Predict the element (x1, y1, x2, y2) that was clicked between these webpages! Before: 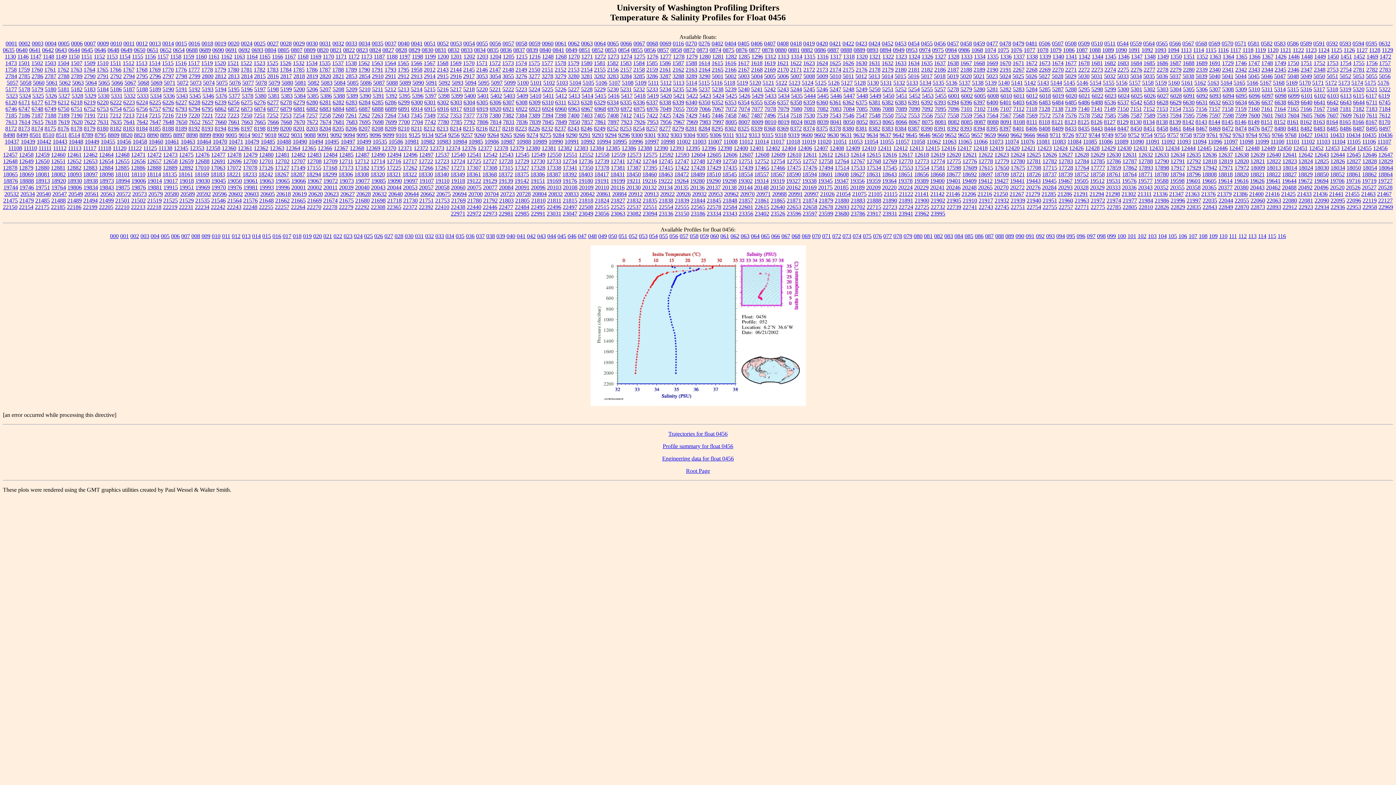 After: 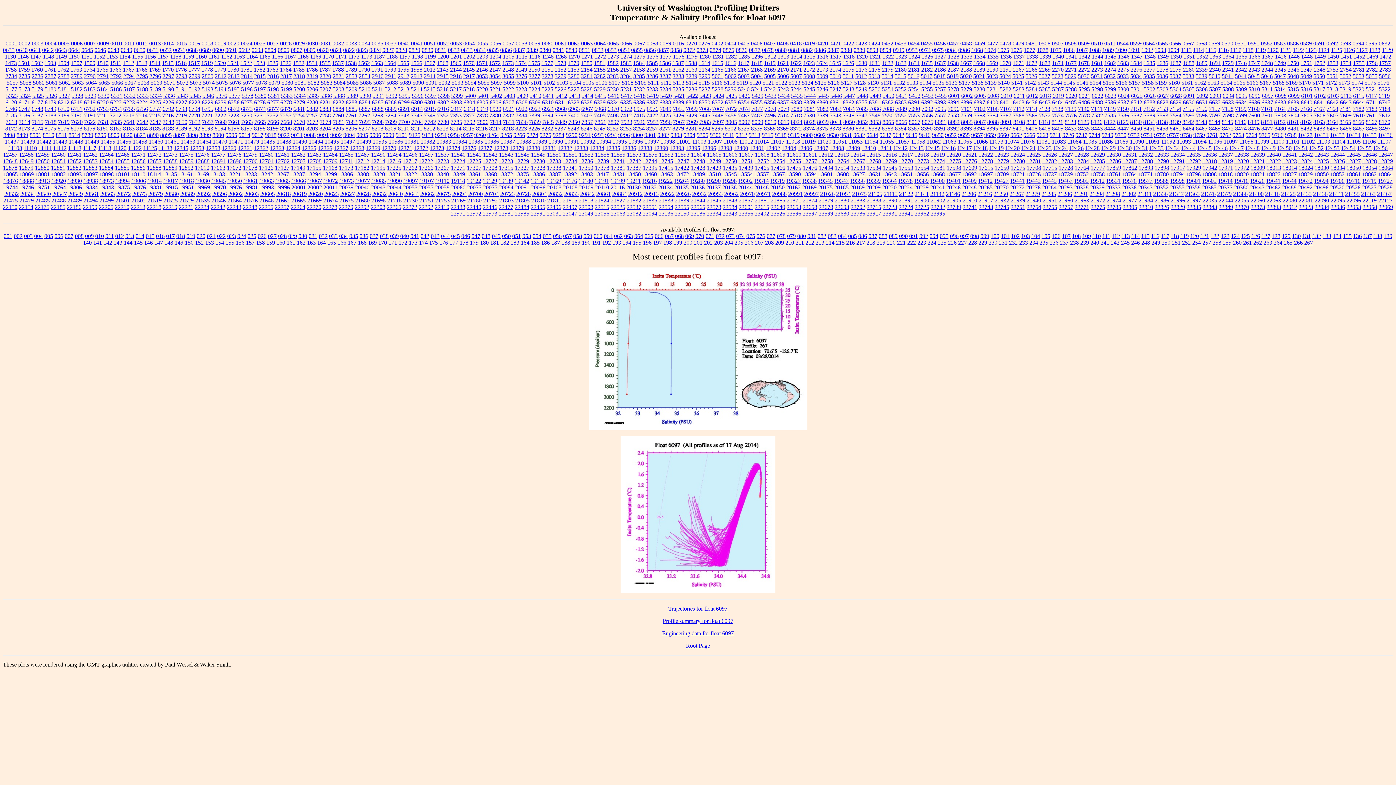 Action: label: 6097 bbox: (1262, 92, 1273, 98)